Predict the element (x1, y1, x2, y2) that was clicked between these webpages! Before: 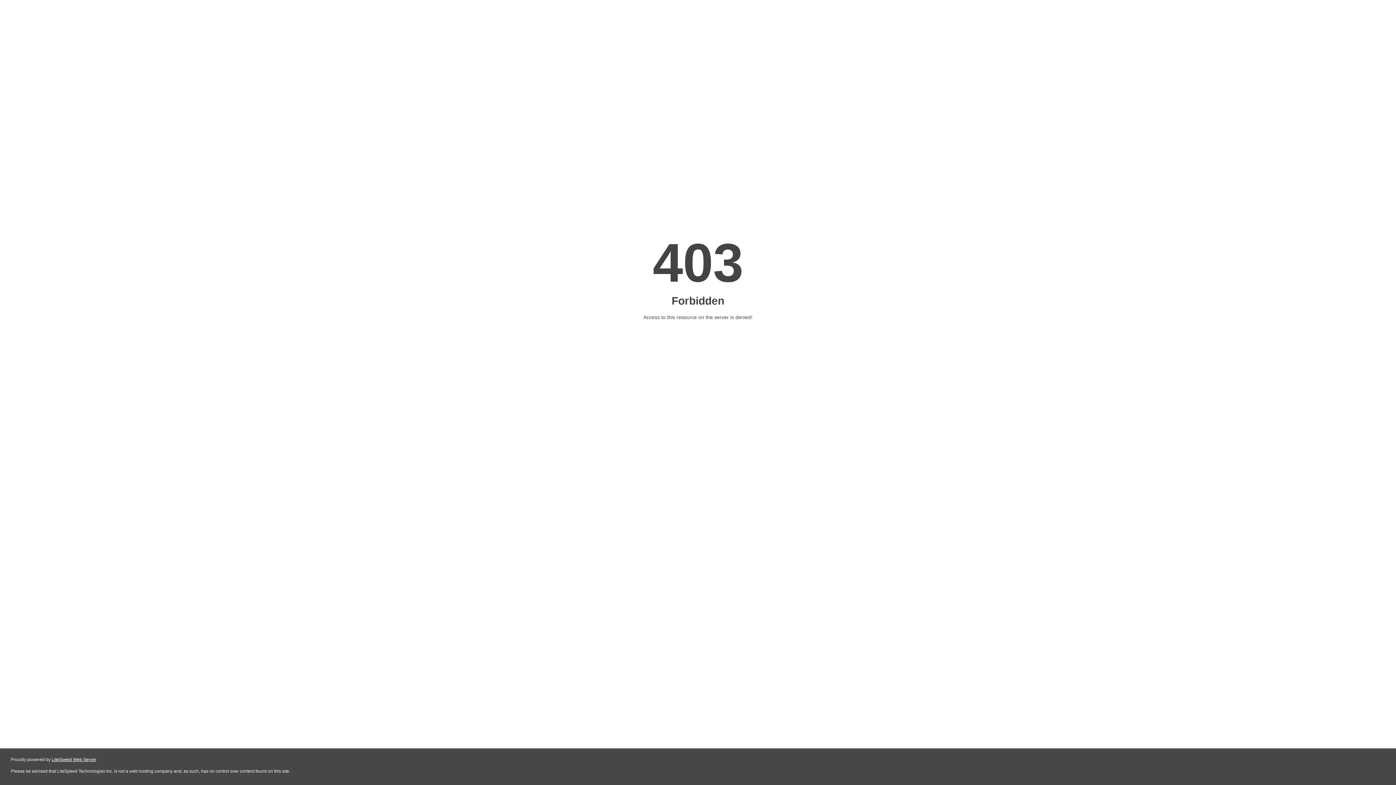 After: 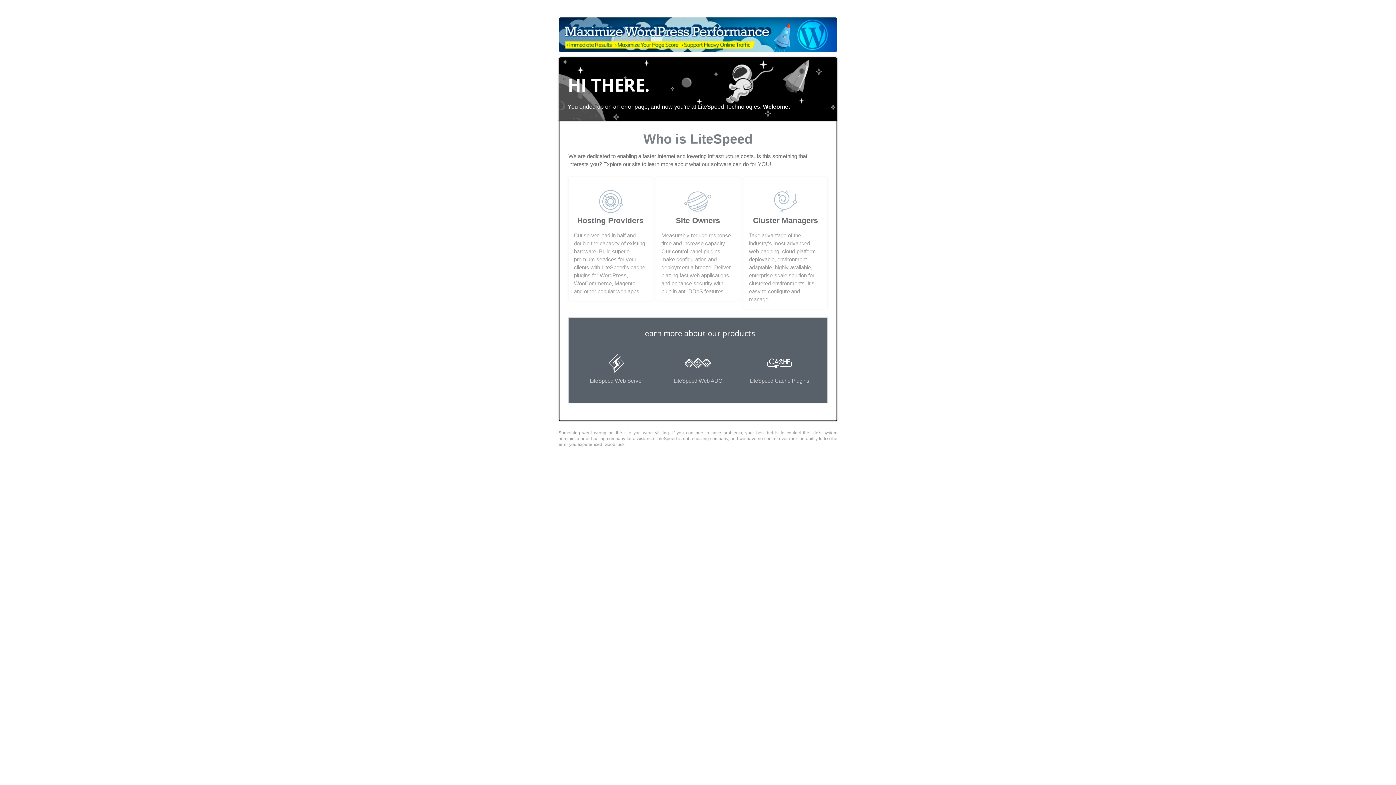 Action: bbox: (51, 757, 96, 762) label: LiteSpeed Web Server